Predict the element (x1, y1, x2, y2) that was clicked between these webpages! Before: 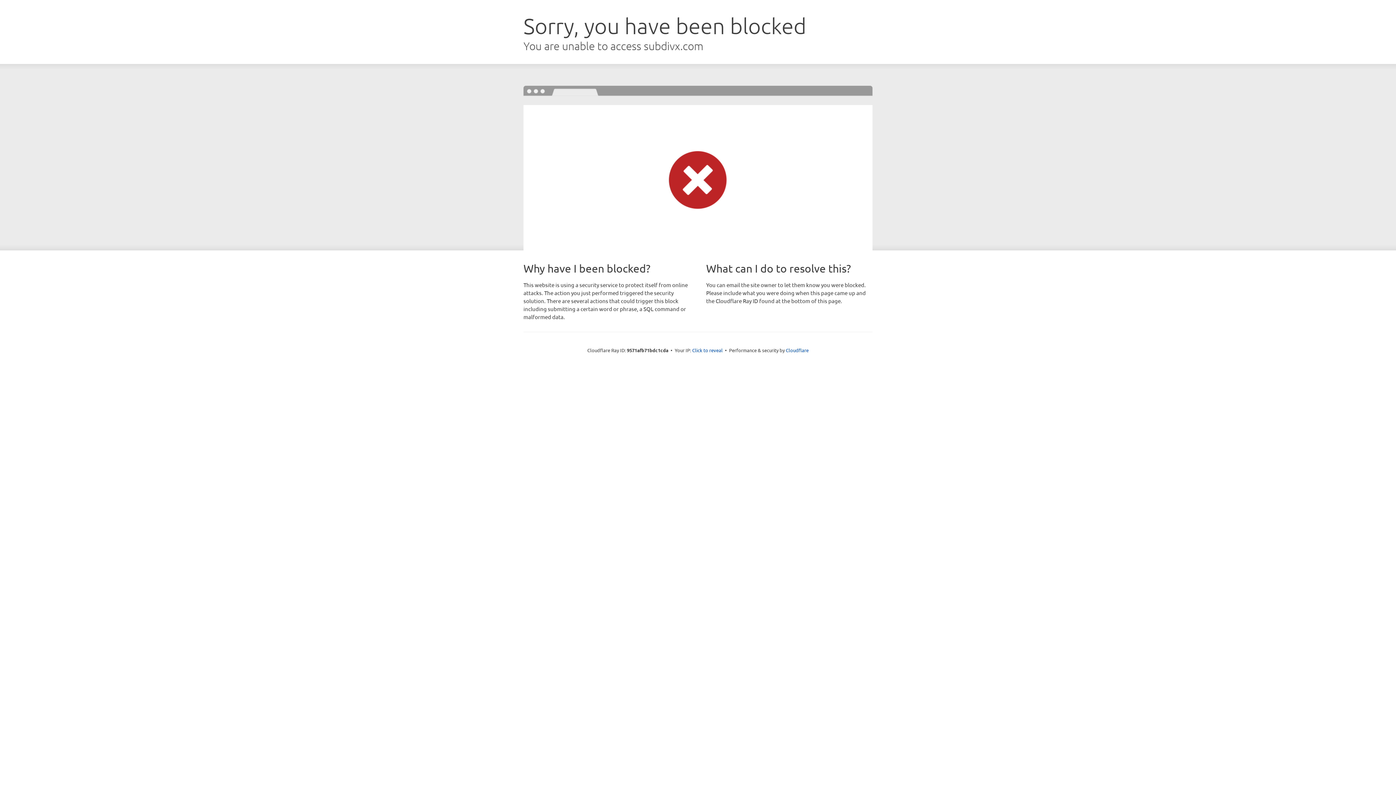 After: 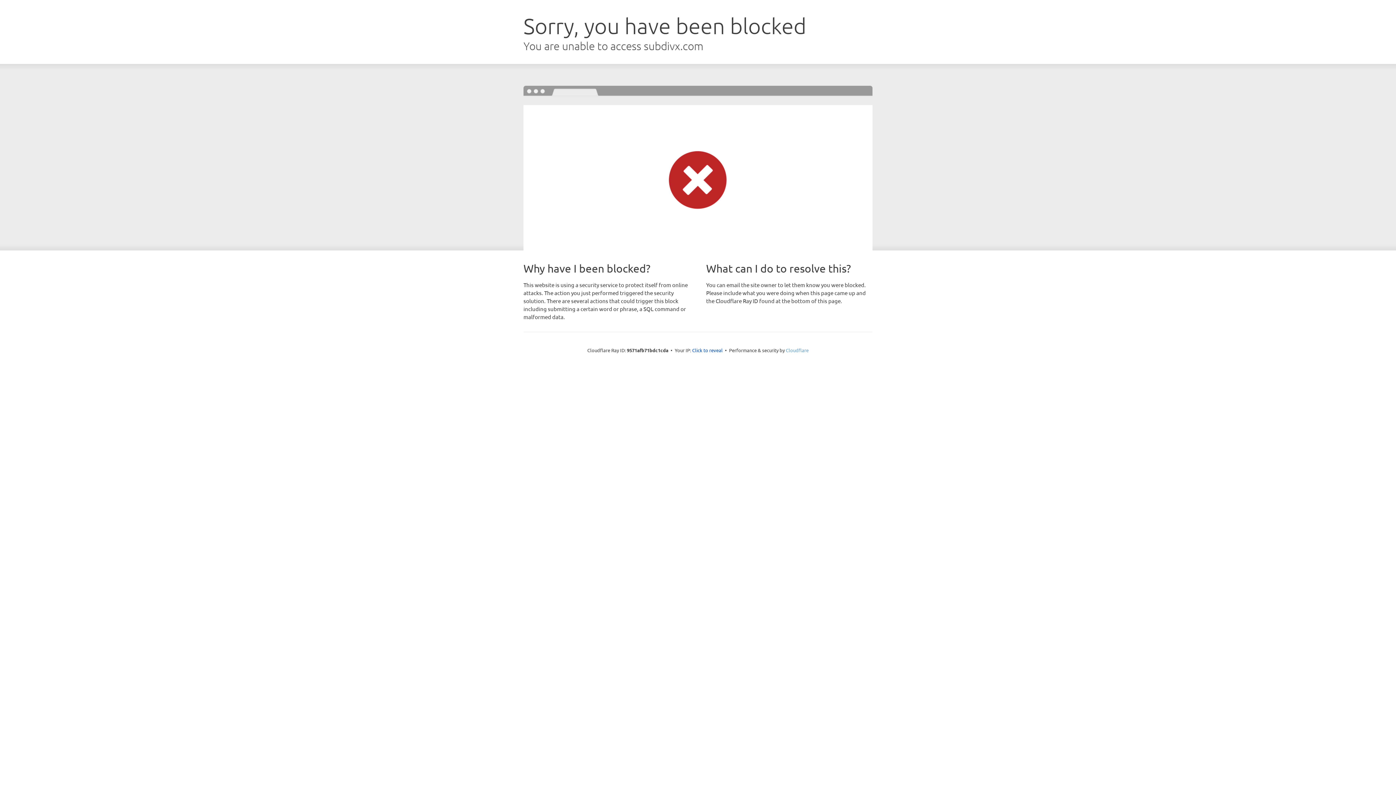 Action: label: Cloudflare bbox: (786, 347, 808, 353)